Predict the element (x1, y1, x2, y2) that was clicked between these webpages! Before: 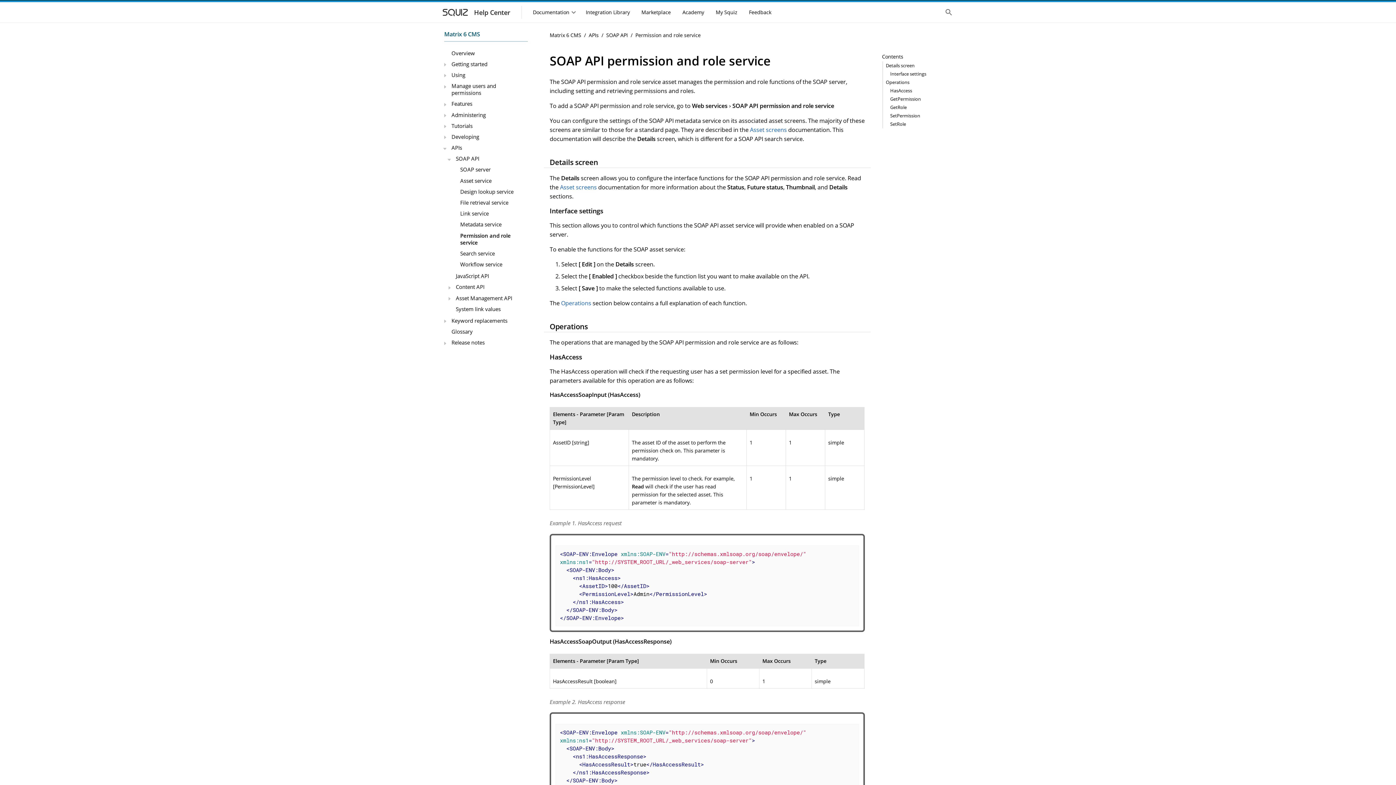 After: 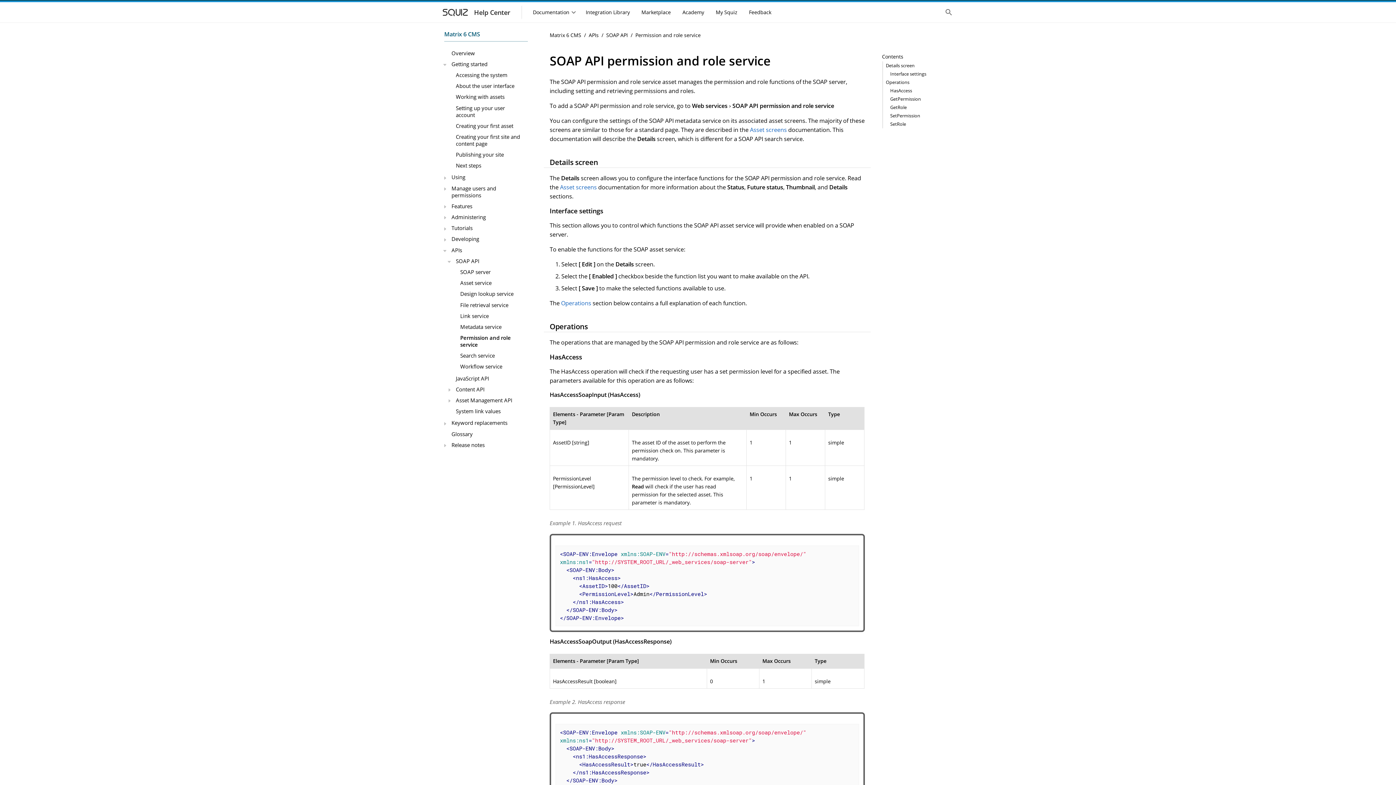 Action: bbox: (441, 61, 448, 68)